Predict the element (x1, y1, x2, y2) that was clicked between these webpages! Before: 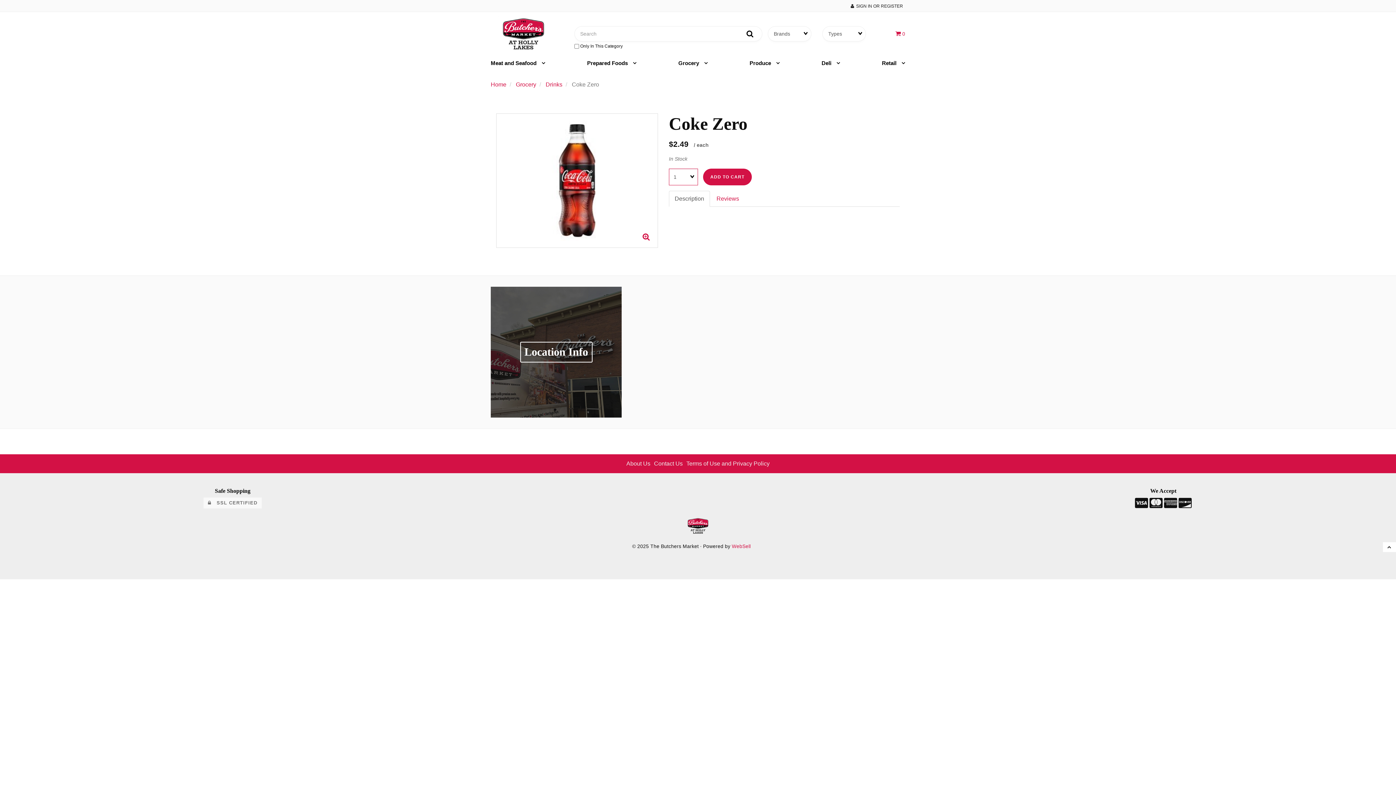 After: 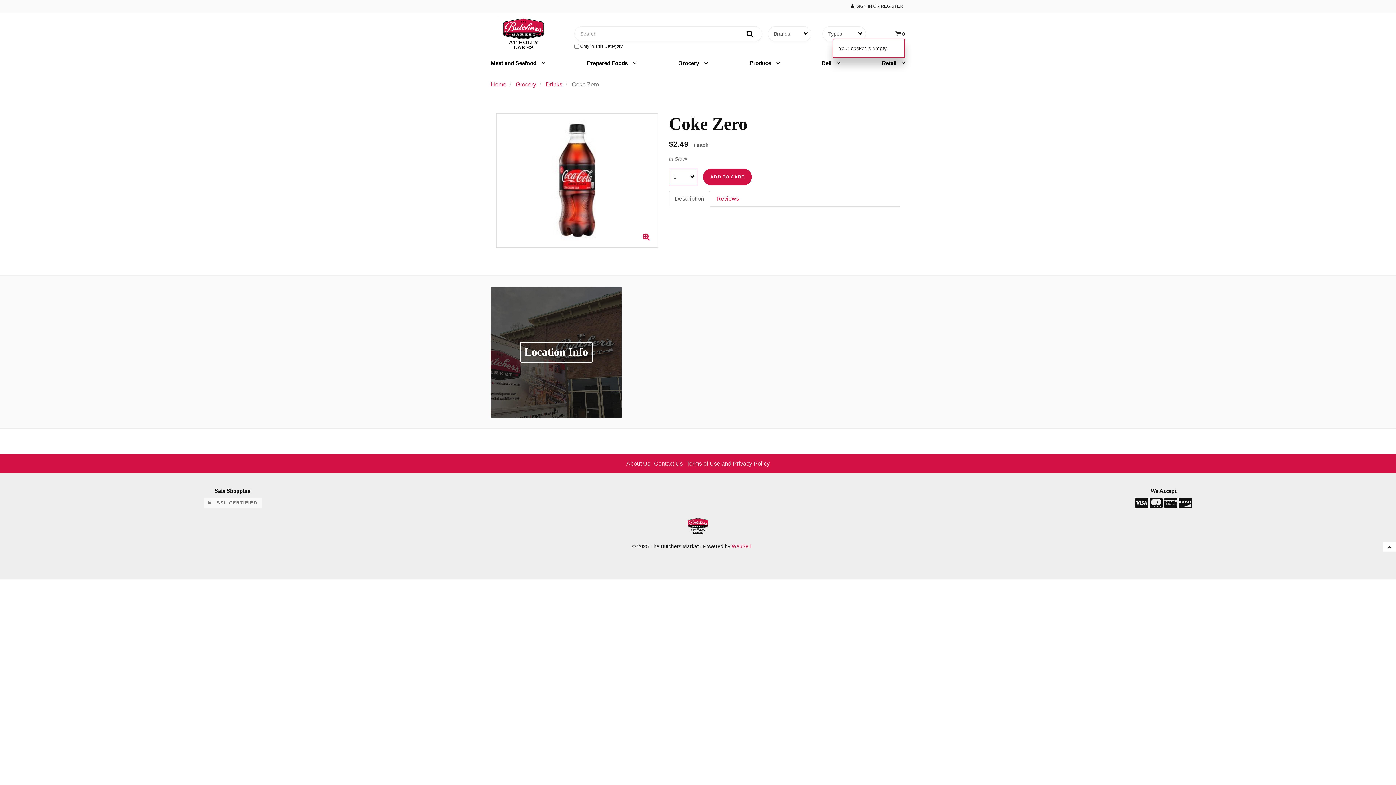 Action: bbox: (895, 30, 905, 36) label:  0